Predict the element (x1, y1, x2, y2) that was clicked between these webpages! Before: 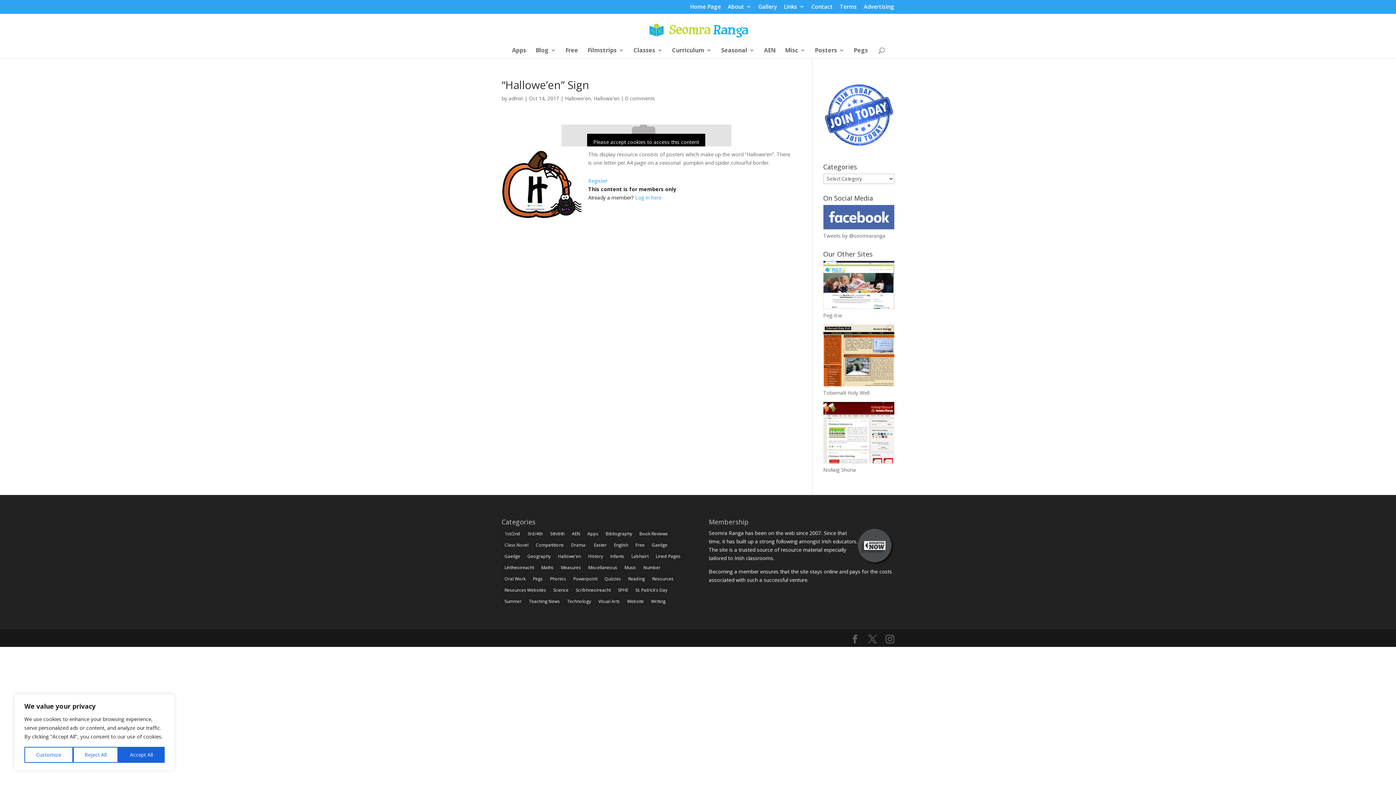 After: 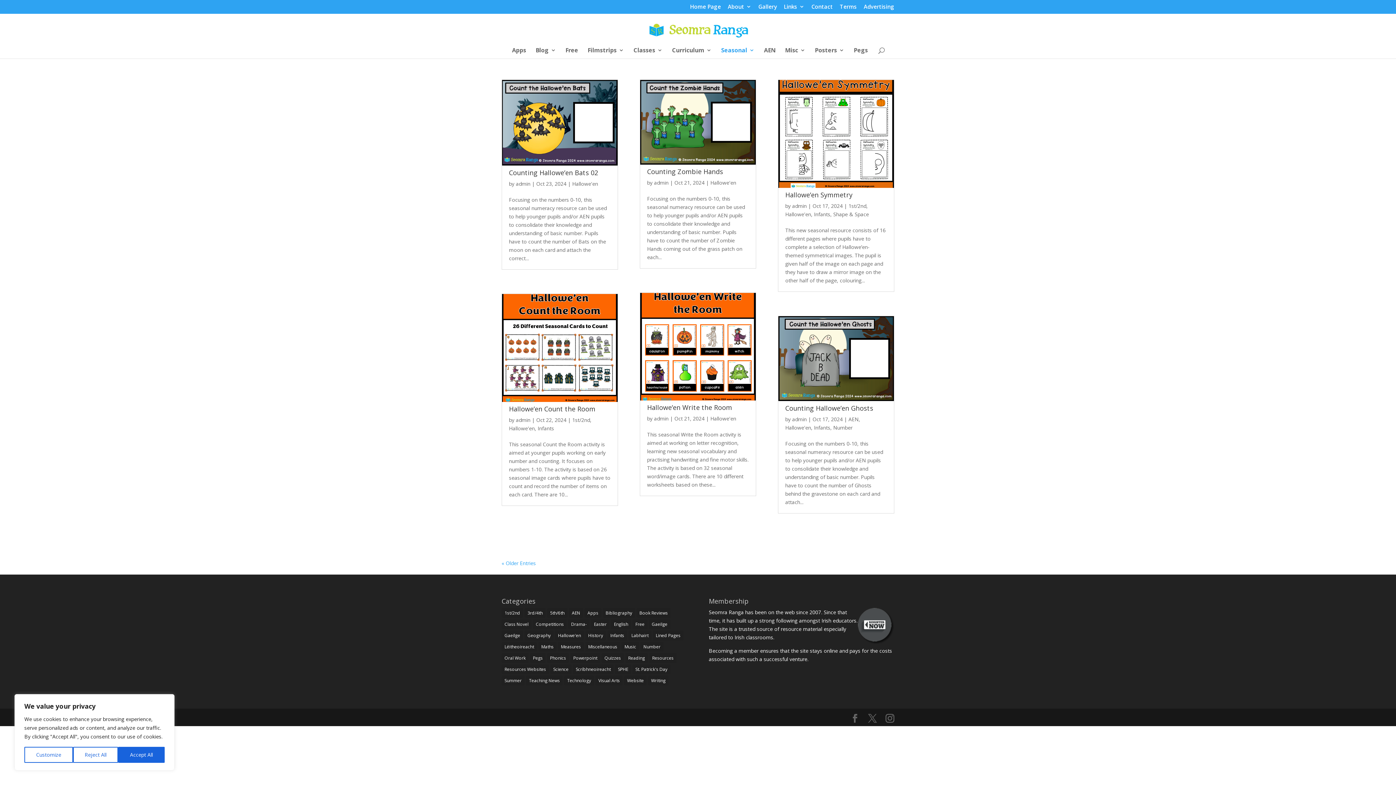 Action: bbox: (593, 94, 619, 101) label: Hallowe'en